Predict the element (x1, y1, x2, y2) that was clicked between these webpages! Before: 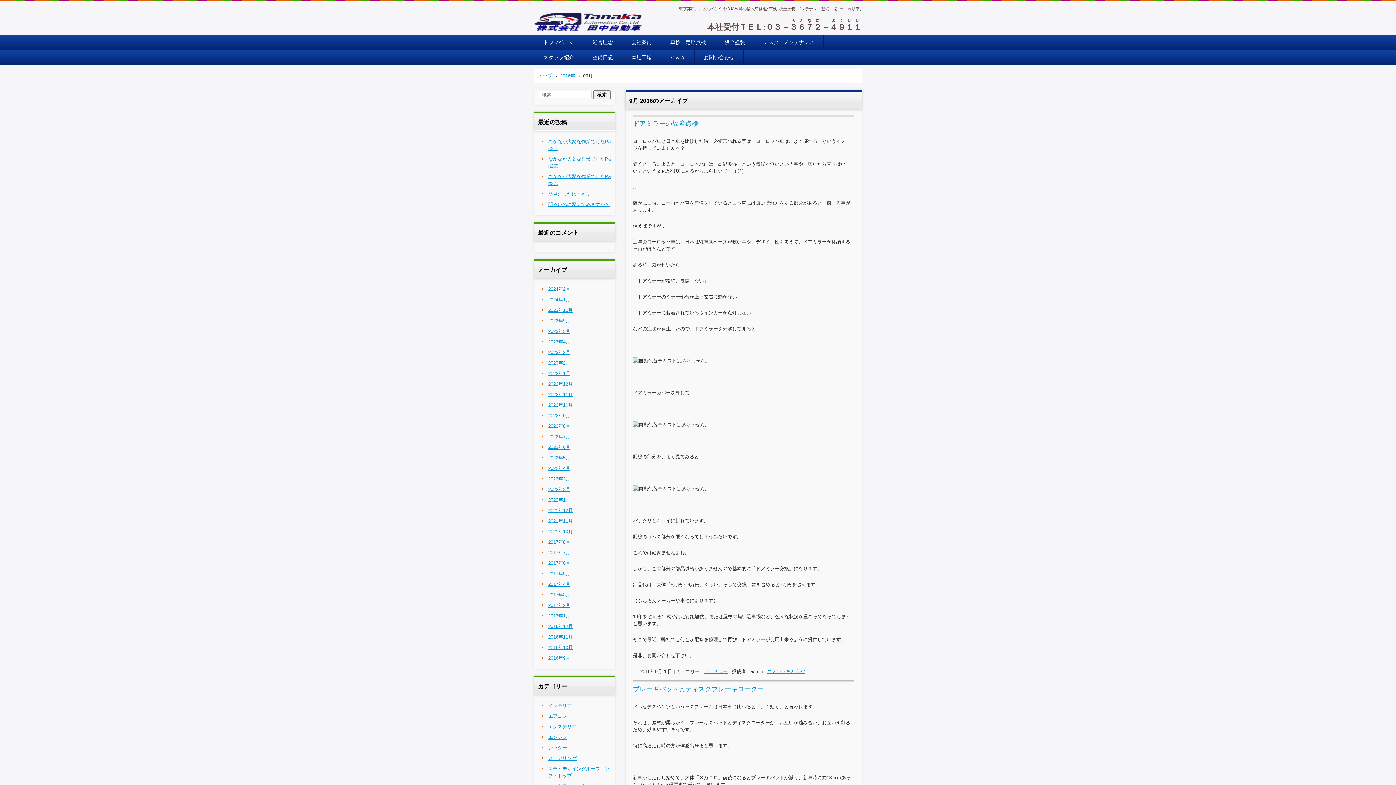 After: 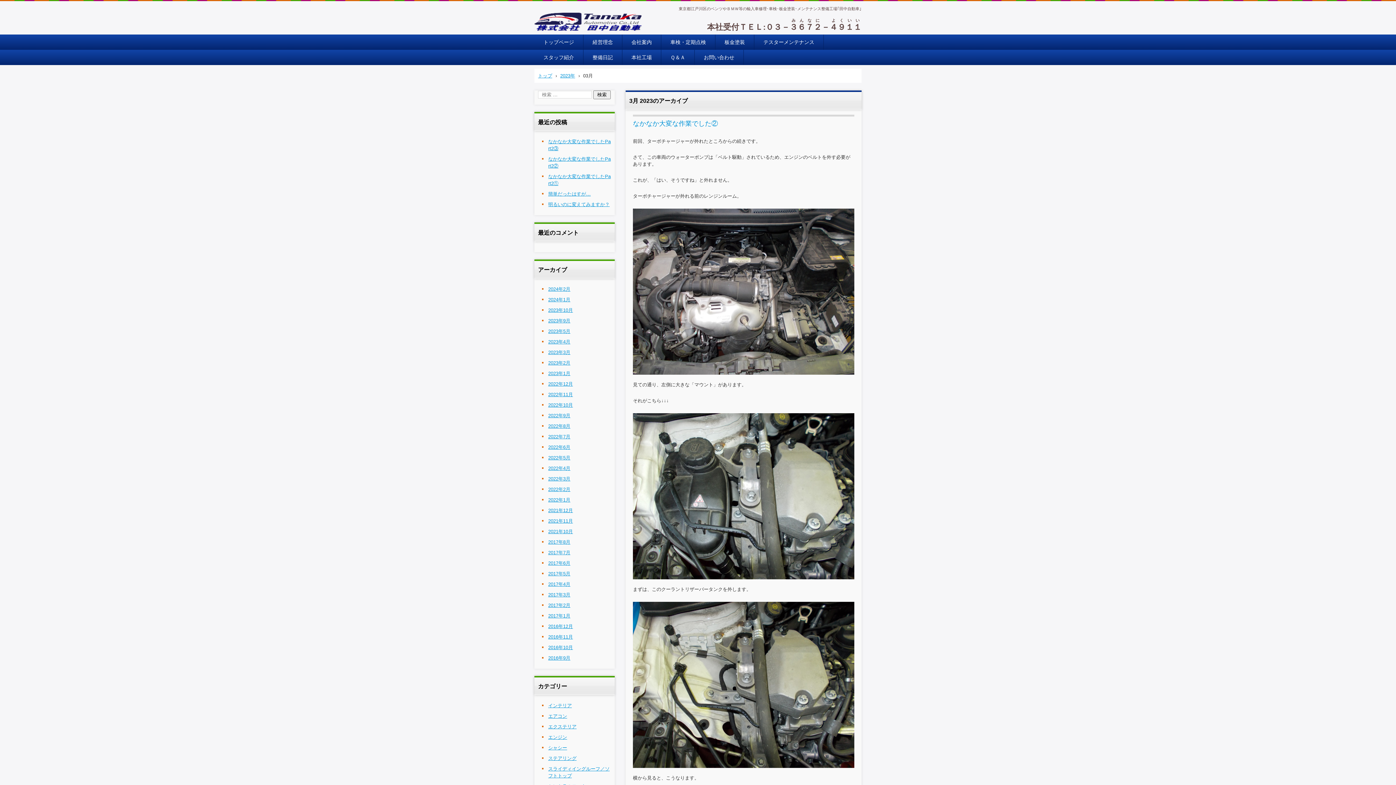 Action: label: 2023年3月 bbox: (548, 349, 570, 355)